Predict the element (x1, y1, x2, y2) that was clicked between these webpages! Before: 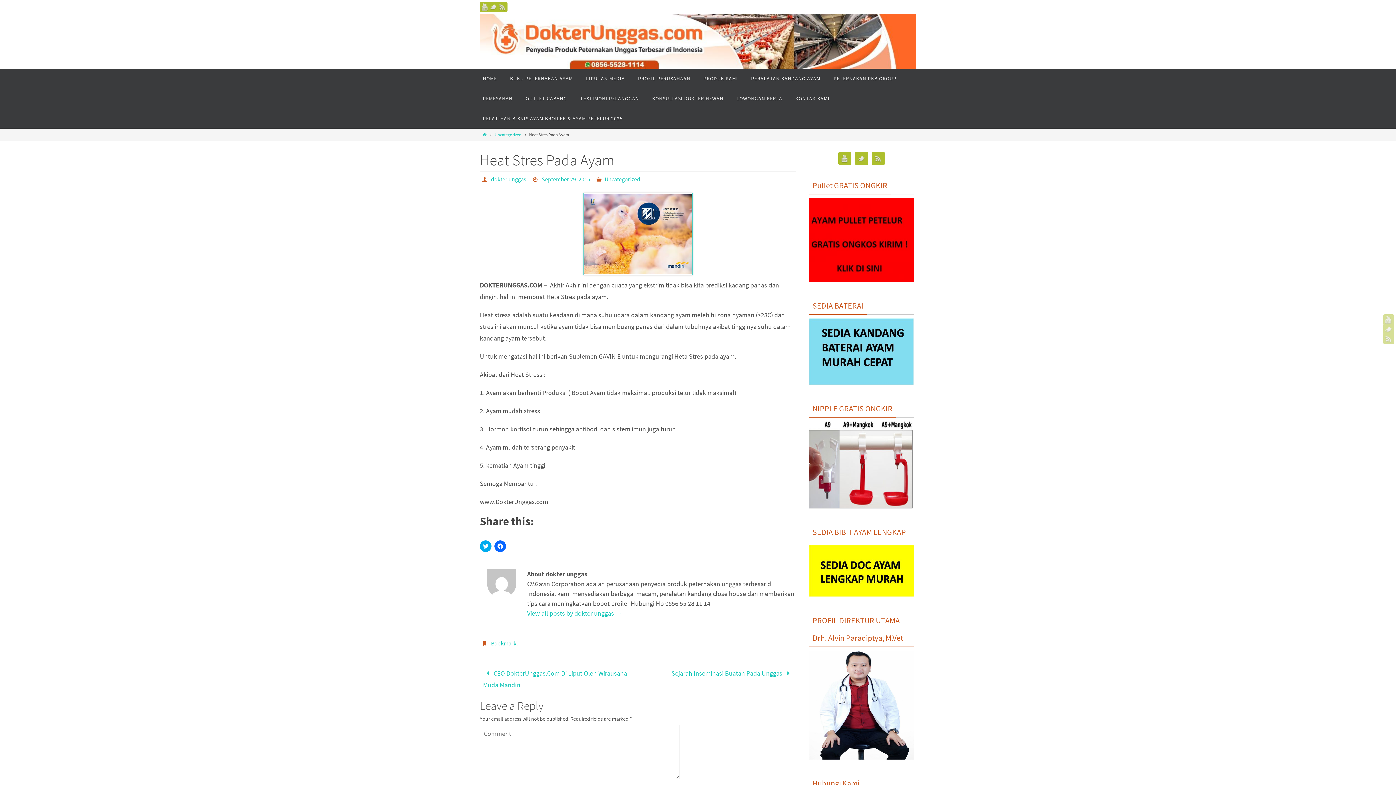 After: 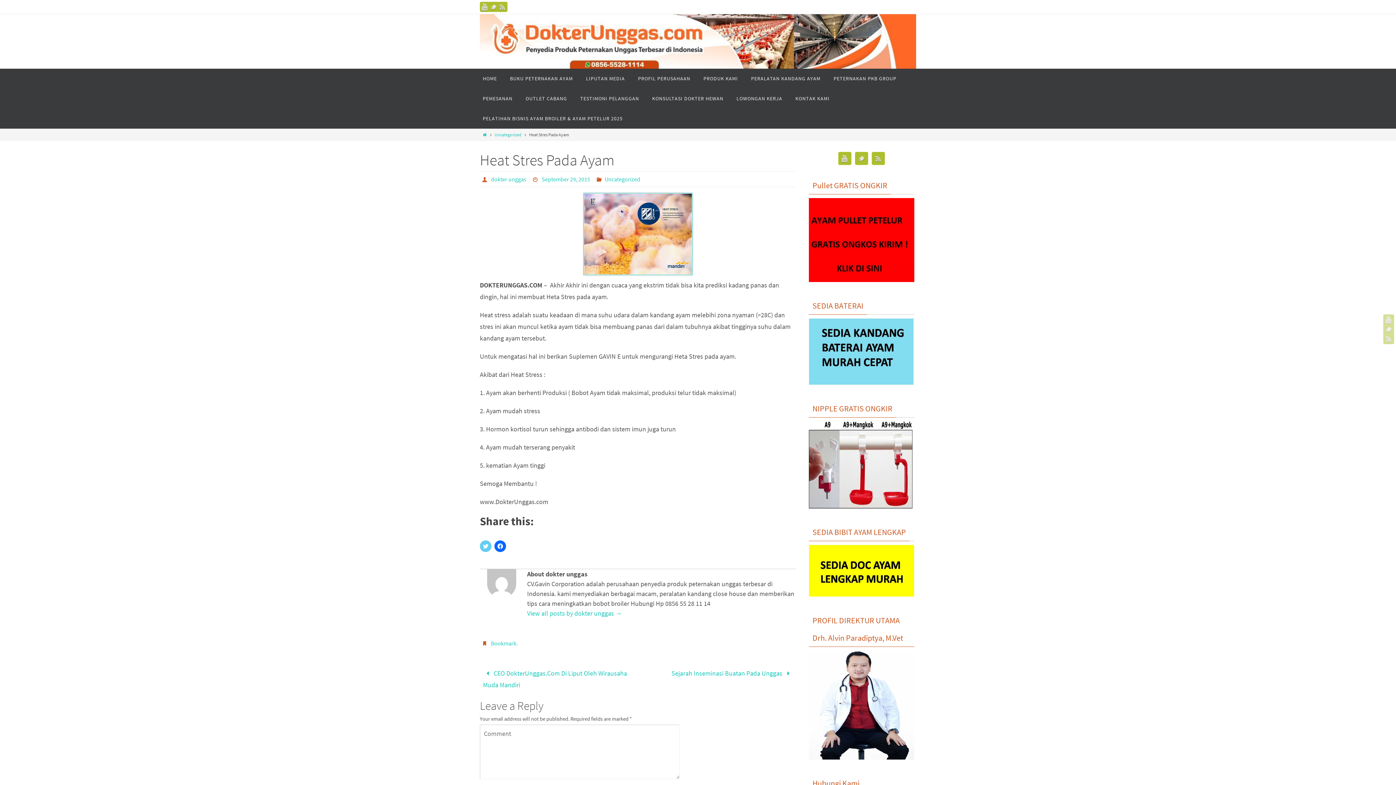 Action: bbox: (480, 540, 491, 552) label: Click to share on Twitter (Opens in new window)